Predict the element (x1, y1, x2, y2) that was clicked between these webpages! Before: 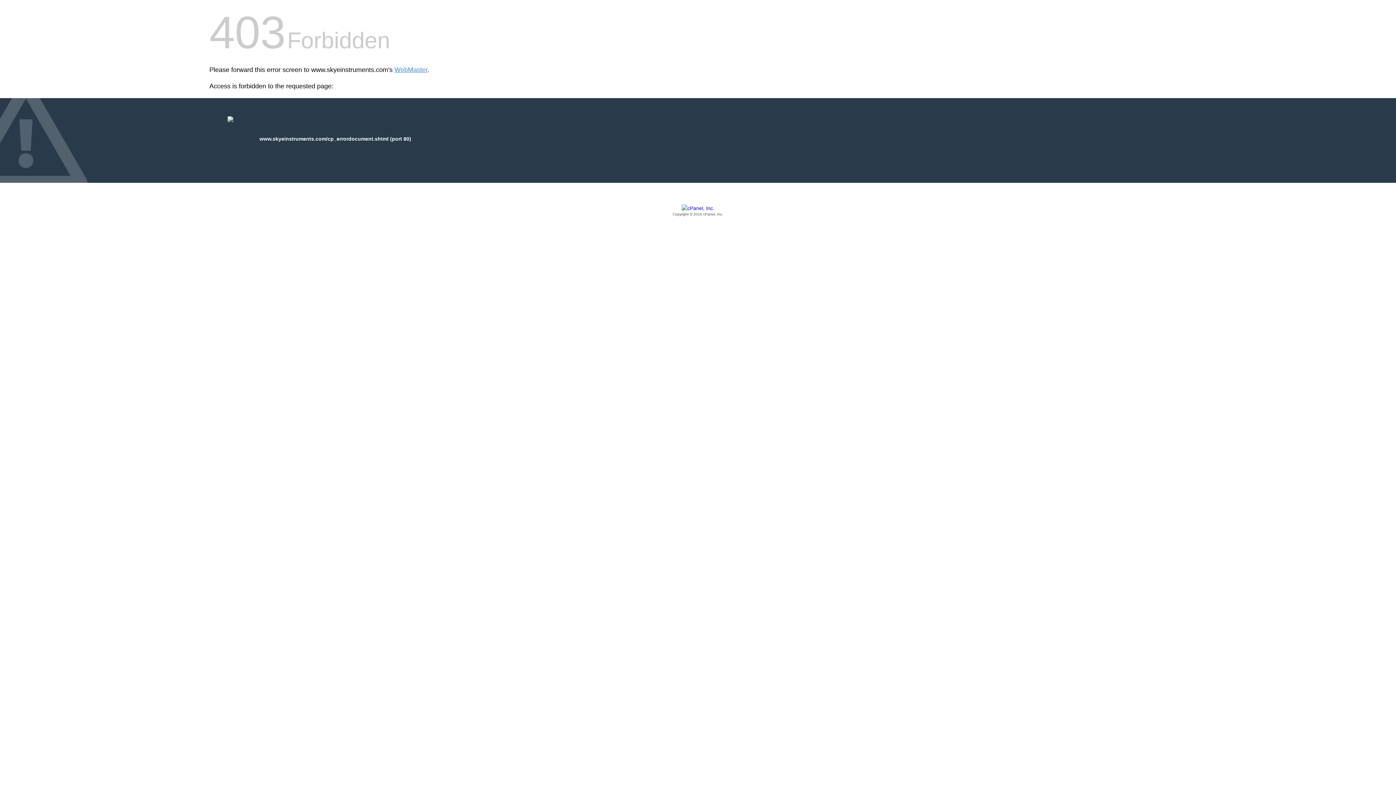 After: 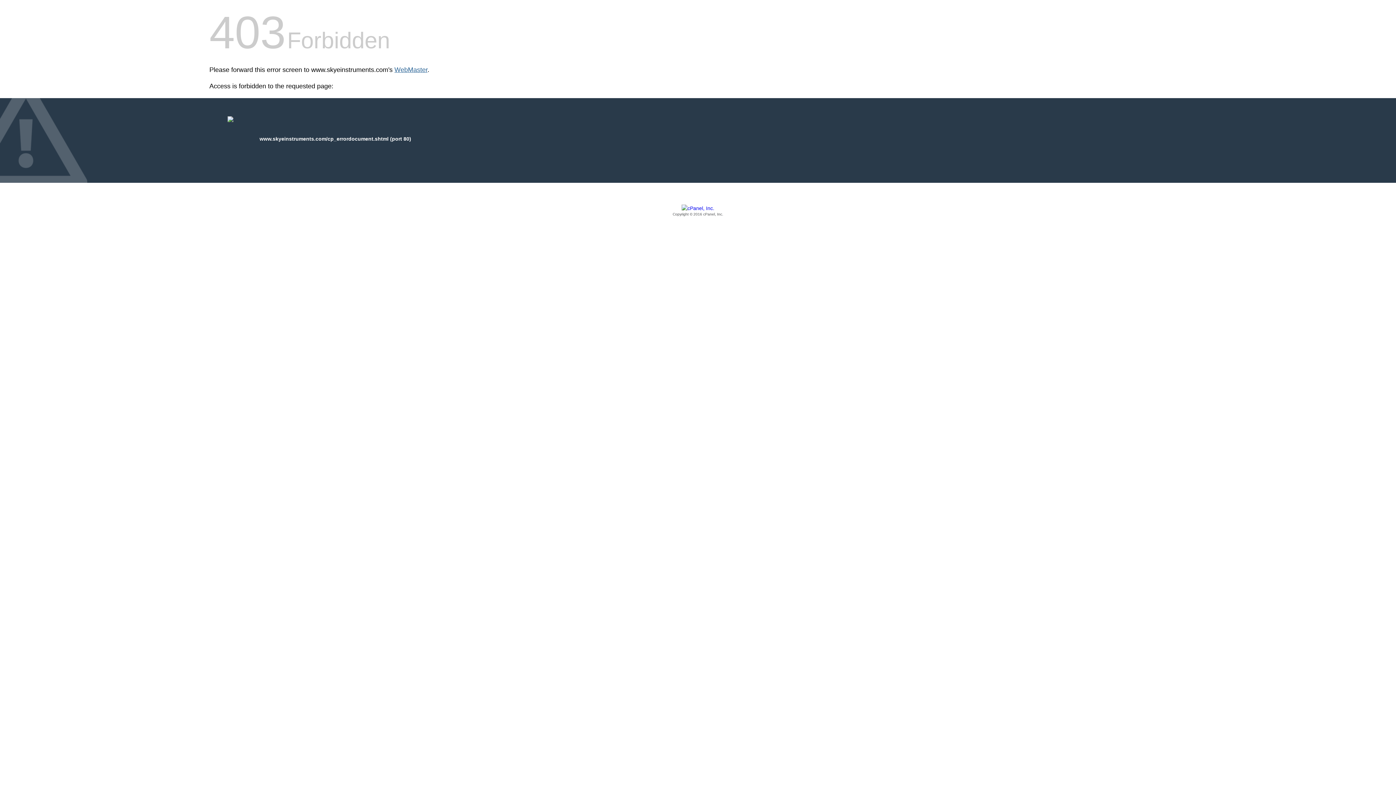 Action: bbox: (394, 66, 427, 73) label: WebMaster